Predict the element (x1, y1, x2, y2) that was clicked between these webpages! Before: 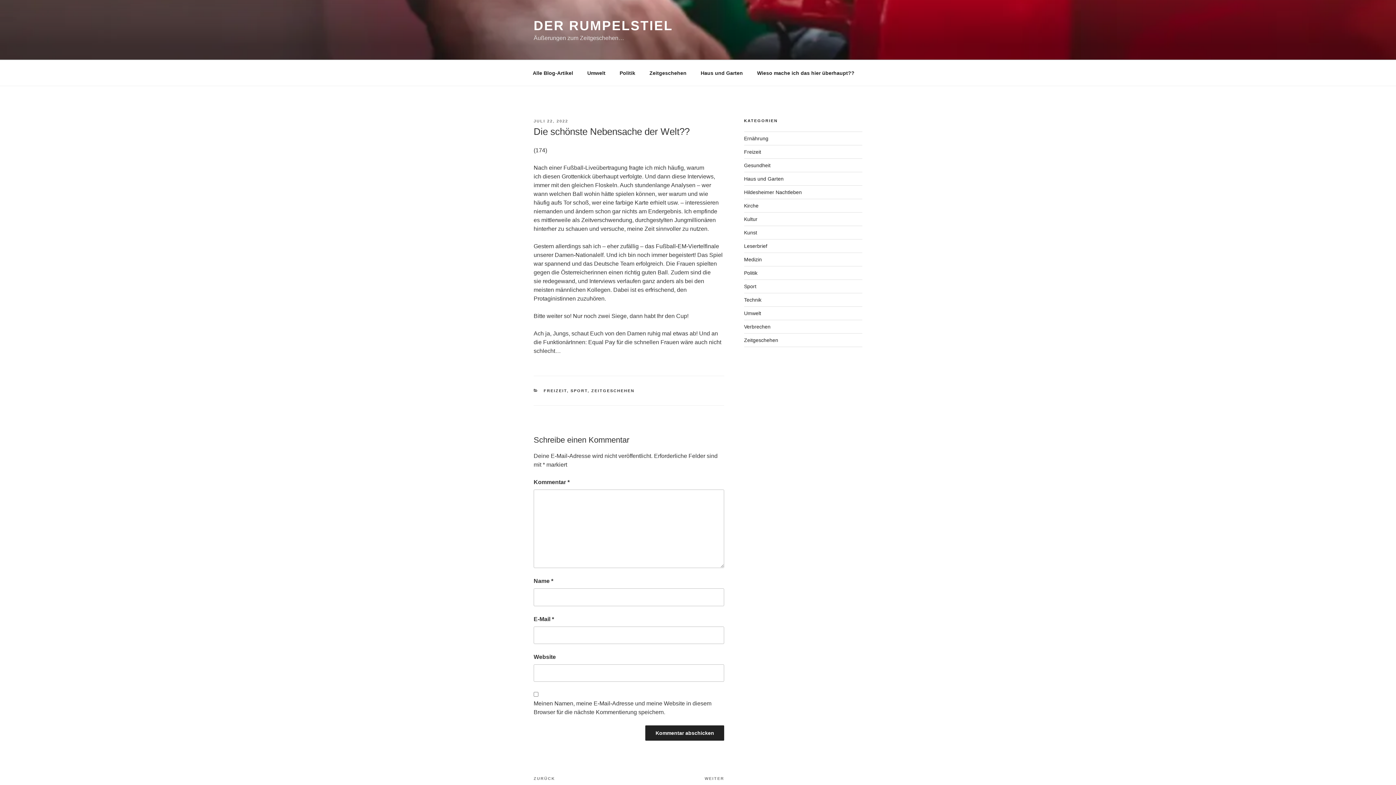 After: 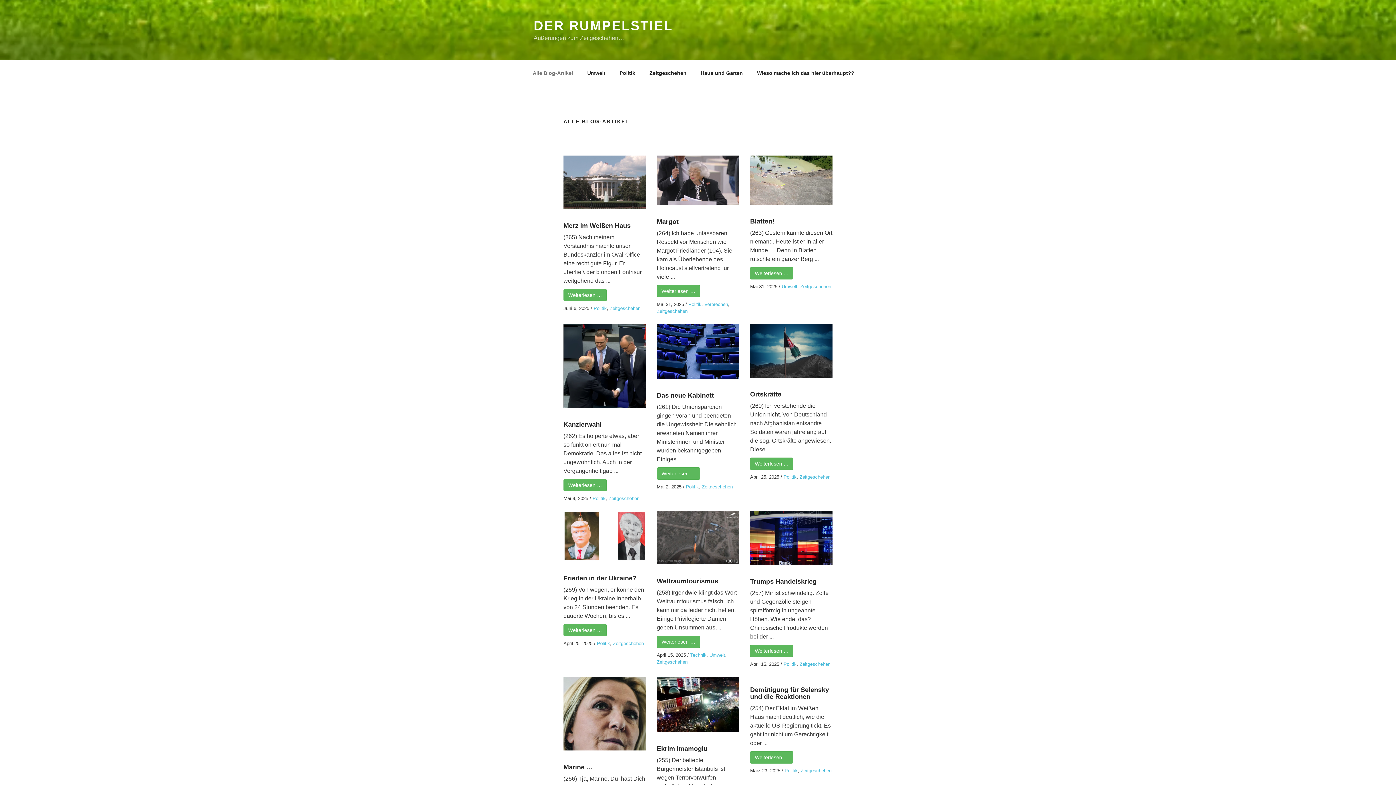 Action: label: Alle Blog-Artikel bbox: (526, 64, 579, 82)